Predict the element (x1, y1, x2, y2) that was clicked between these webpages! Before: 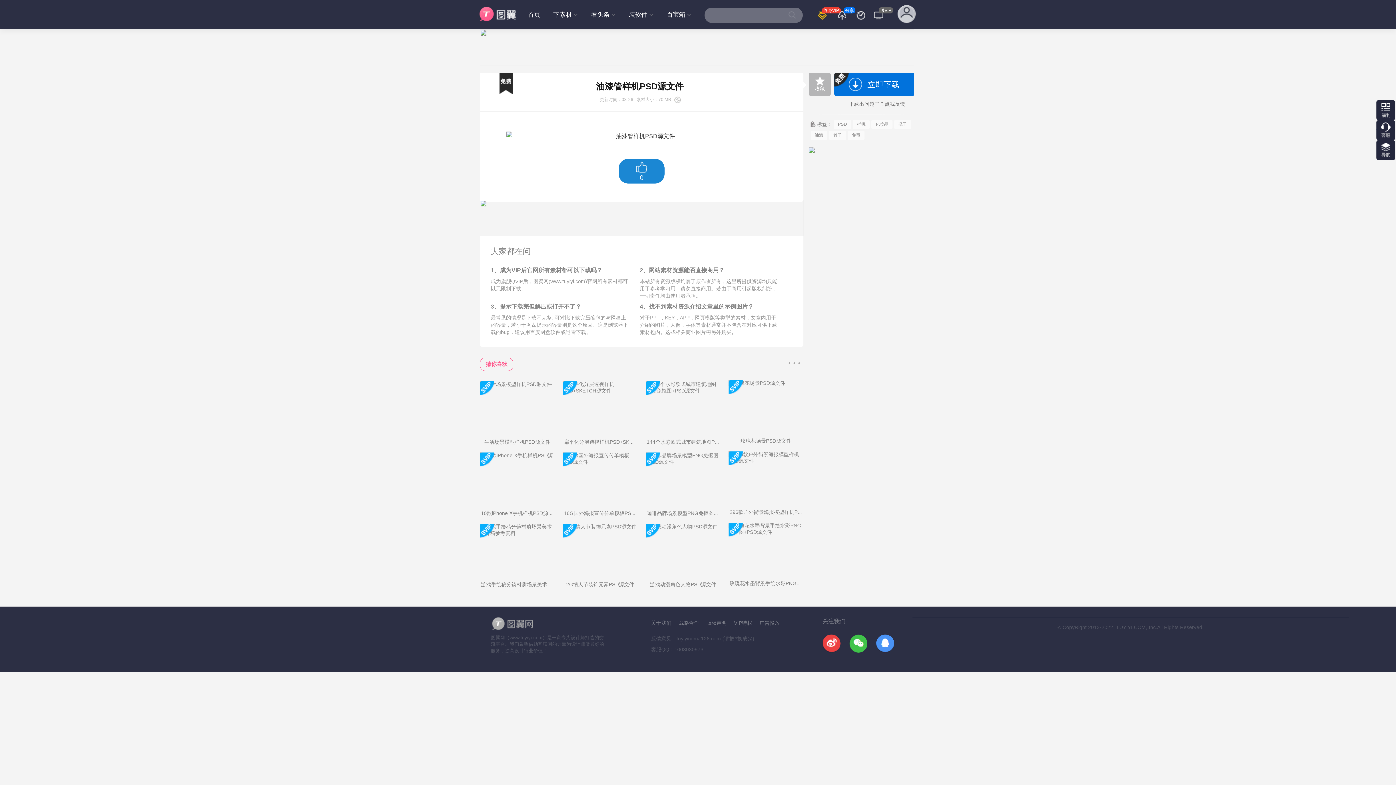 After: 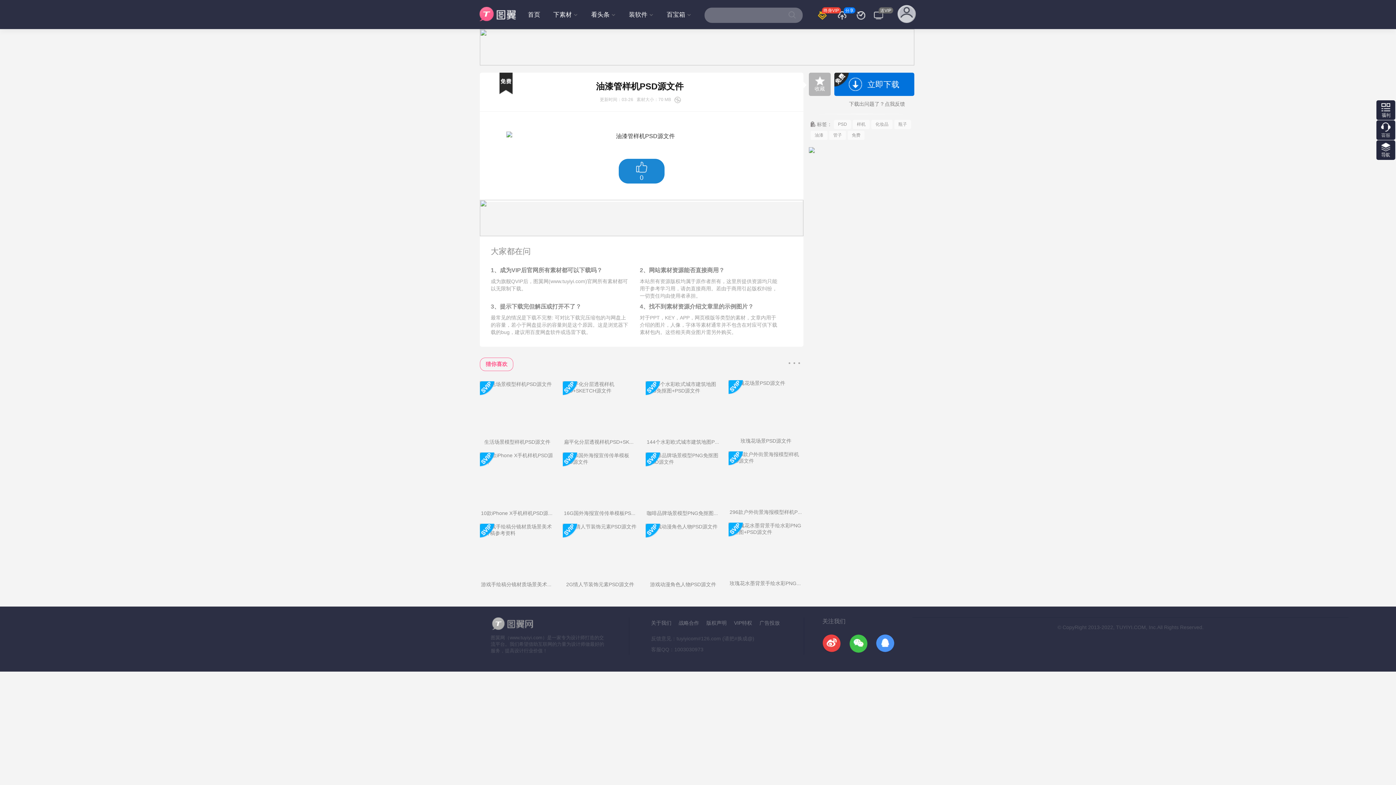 Action: bbox: (485, 361, 507, 367) label: 猜你喜欢